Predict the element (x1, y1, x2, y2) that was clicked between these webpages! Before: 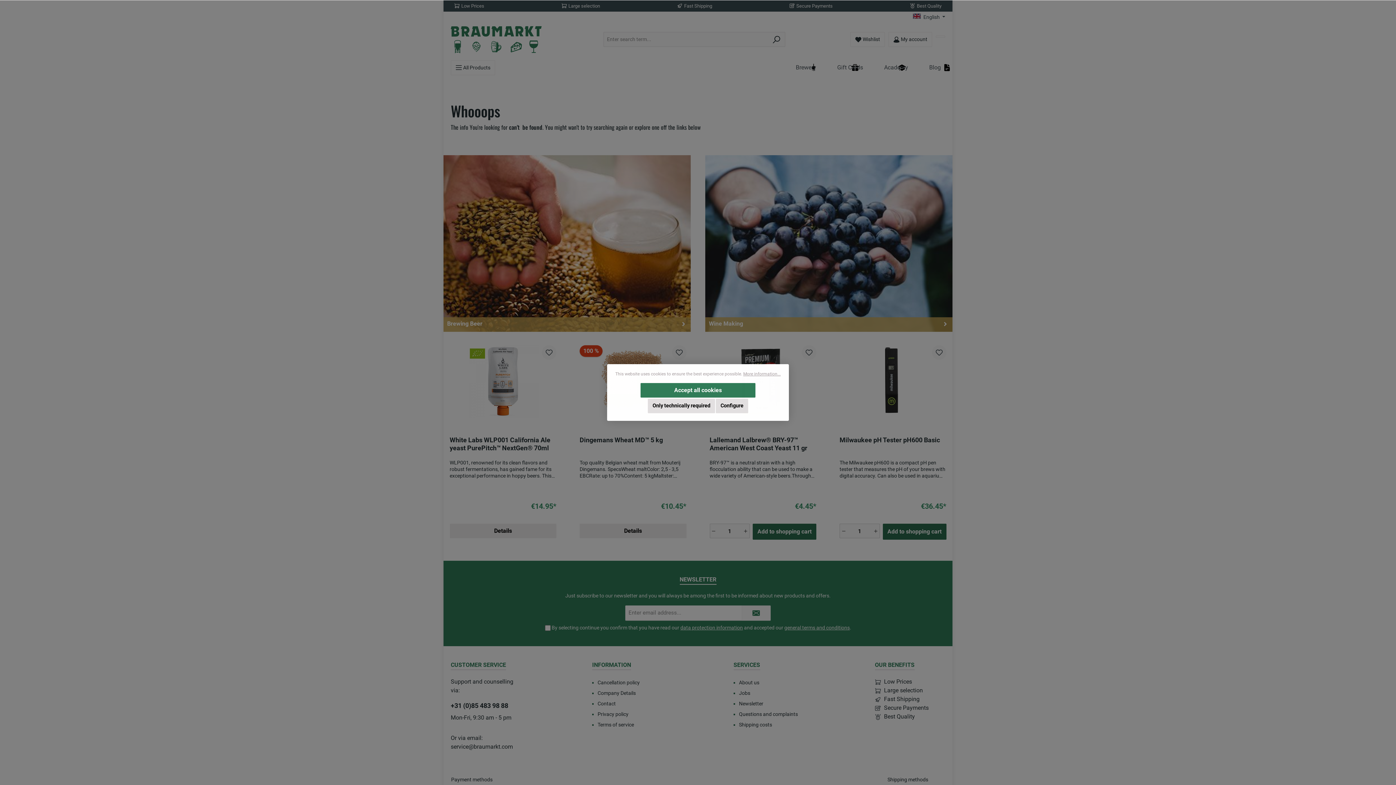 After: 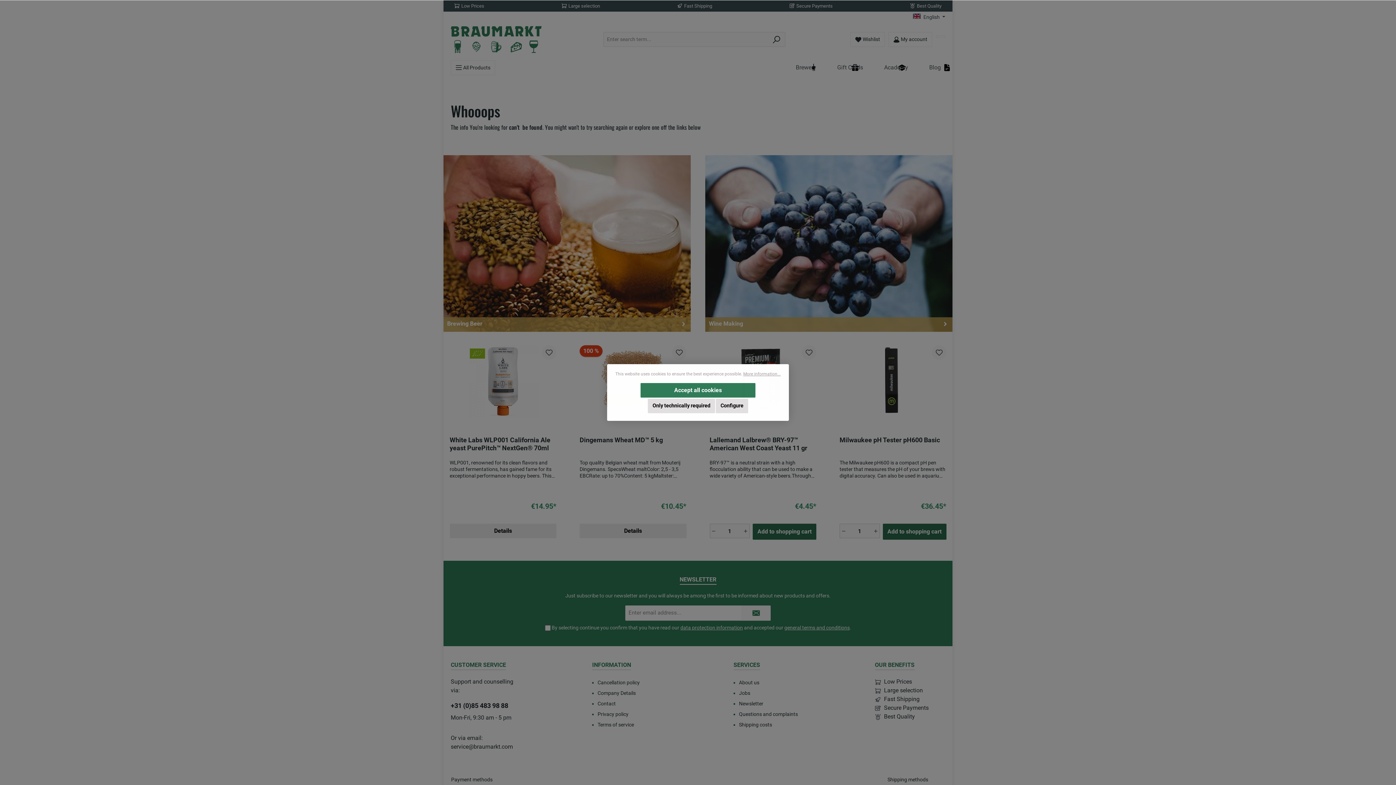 Action: label: +31 (0)85 483 98 88 bbox: (450, 701, 521, 711)